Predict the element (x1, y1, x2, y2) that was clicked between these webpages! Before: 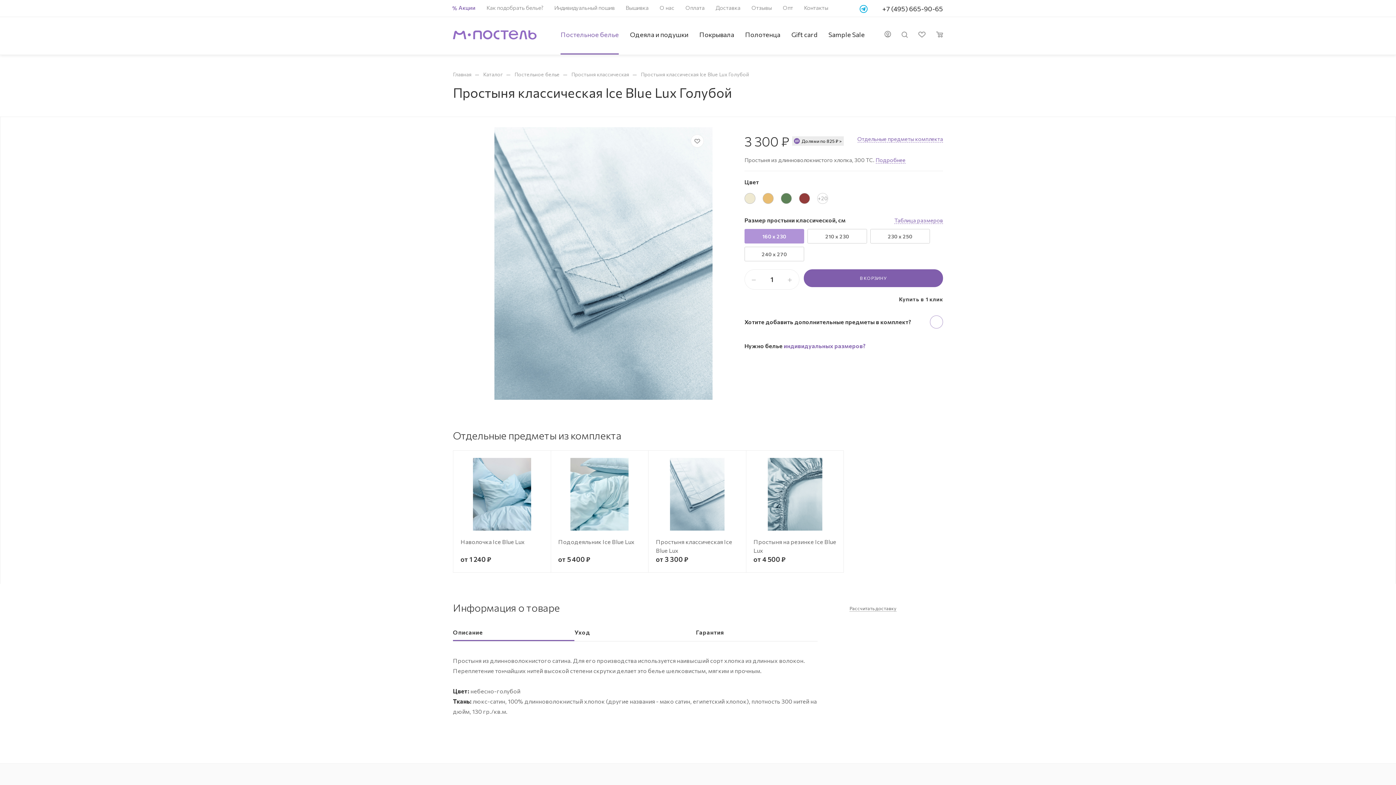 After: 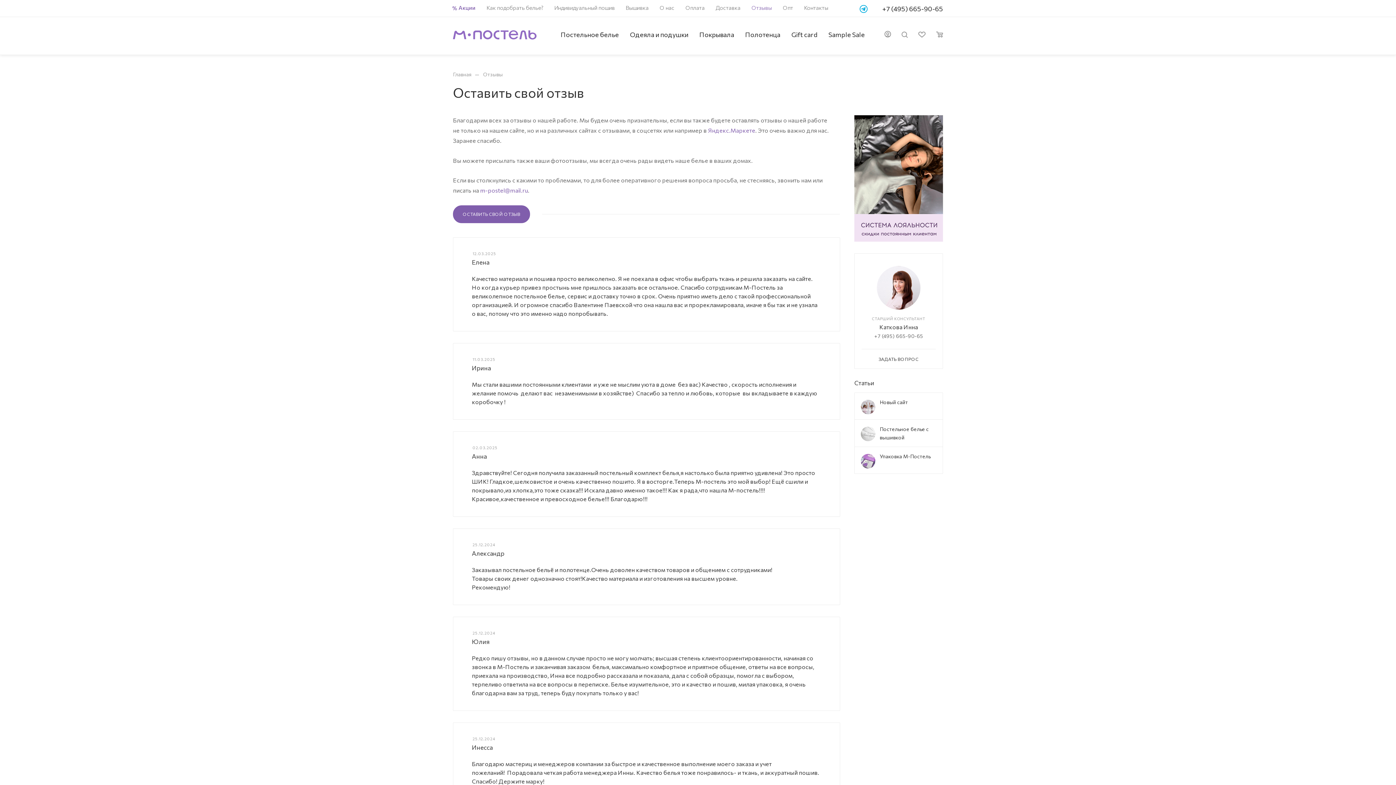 Action: label: Отзывы bbox: (751, 4, 771, 10)